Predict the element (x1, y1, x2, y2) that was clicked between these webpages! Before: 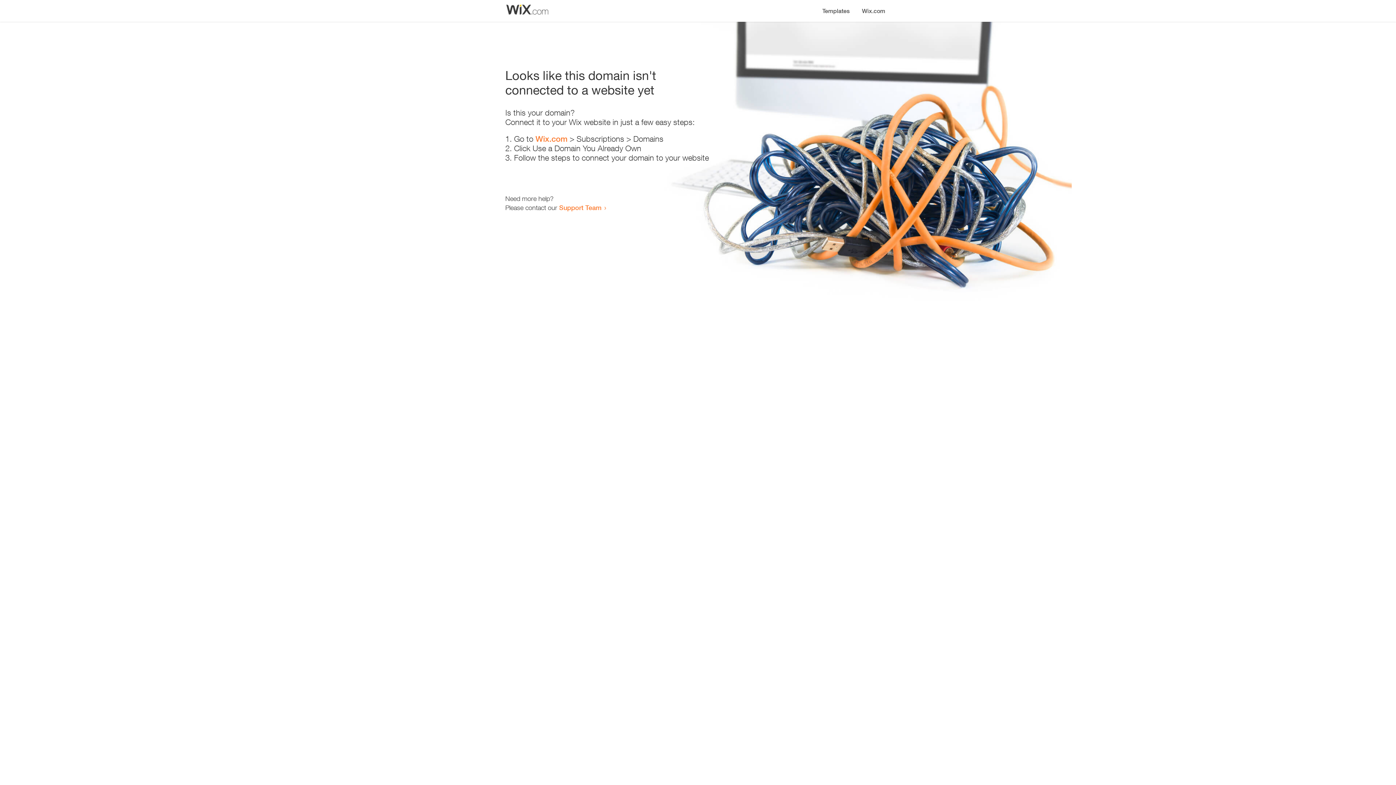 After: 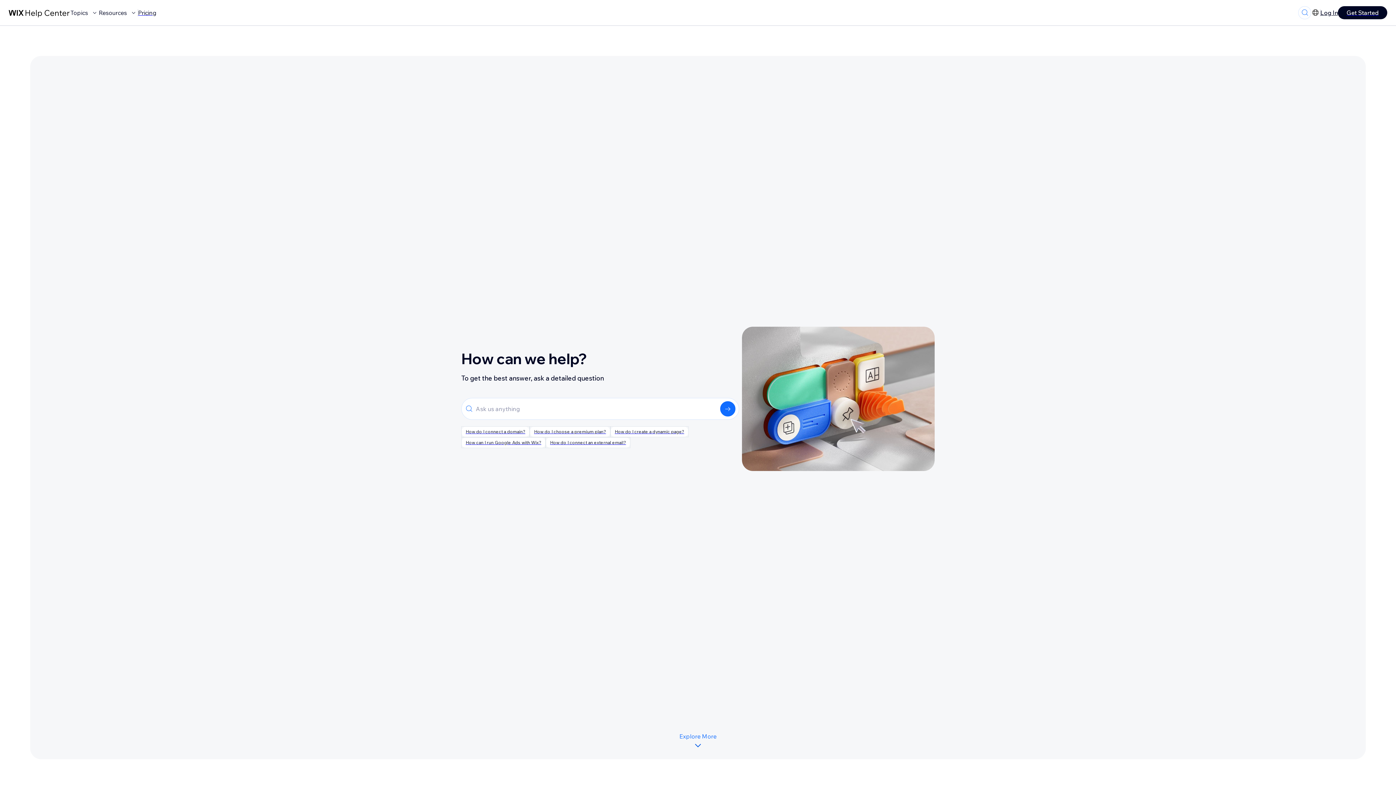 Action: label: Support Team bbox: (559, 203, 601, 211)